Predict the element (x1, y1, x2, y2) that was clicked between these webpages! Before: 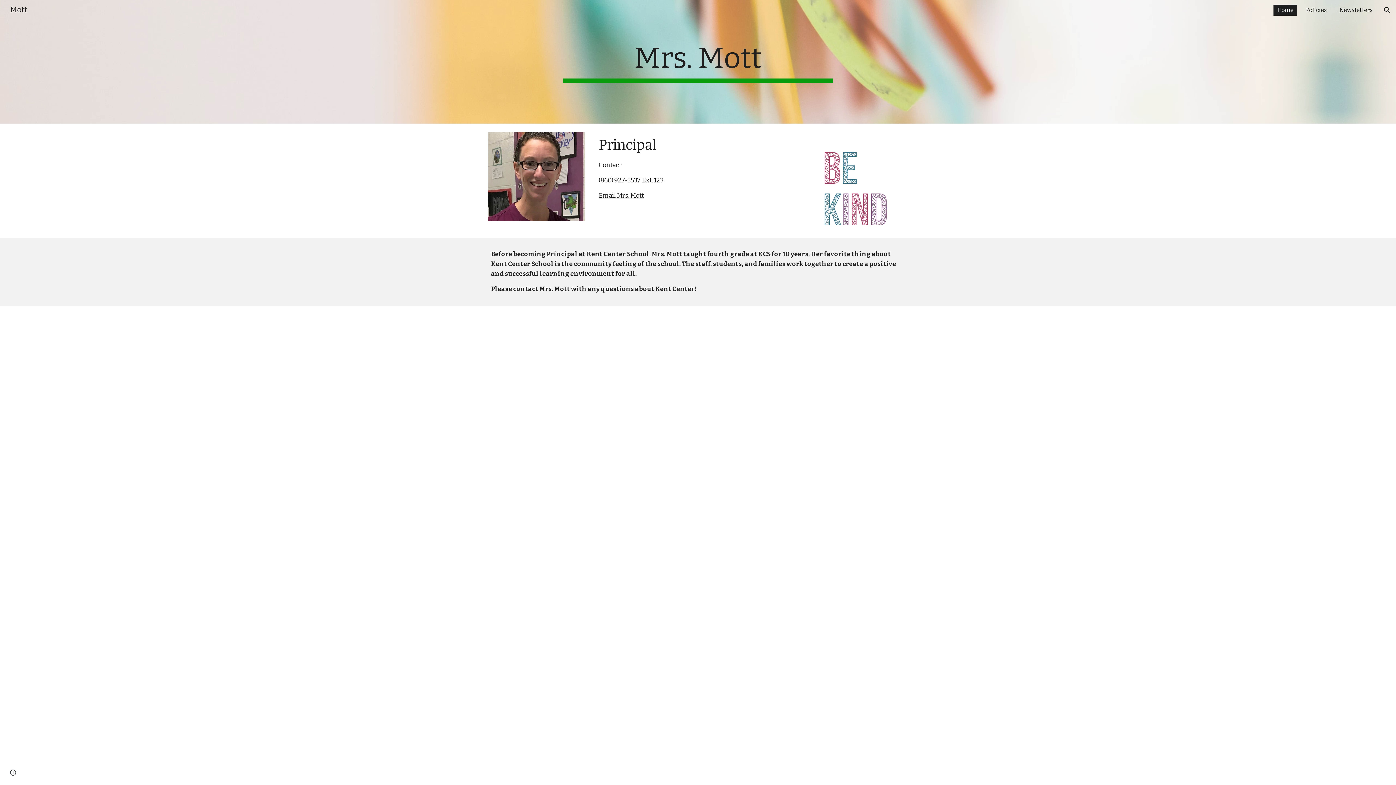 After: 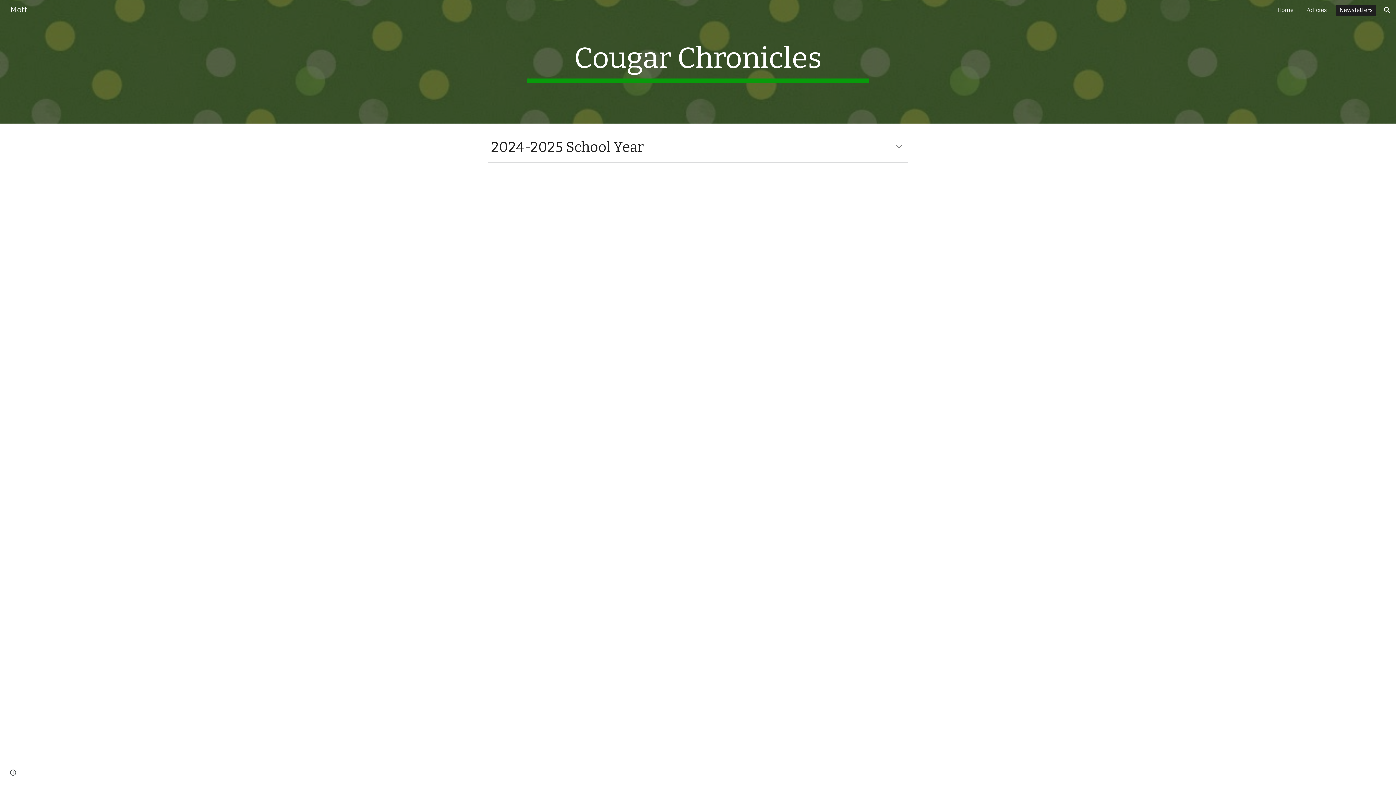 Action: bbox: (1336, 4, 1376, 15) label: Newsletters